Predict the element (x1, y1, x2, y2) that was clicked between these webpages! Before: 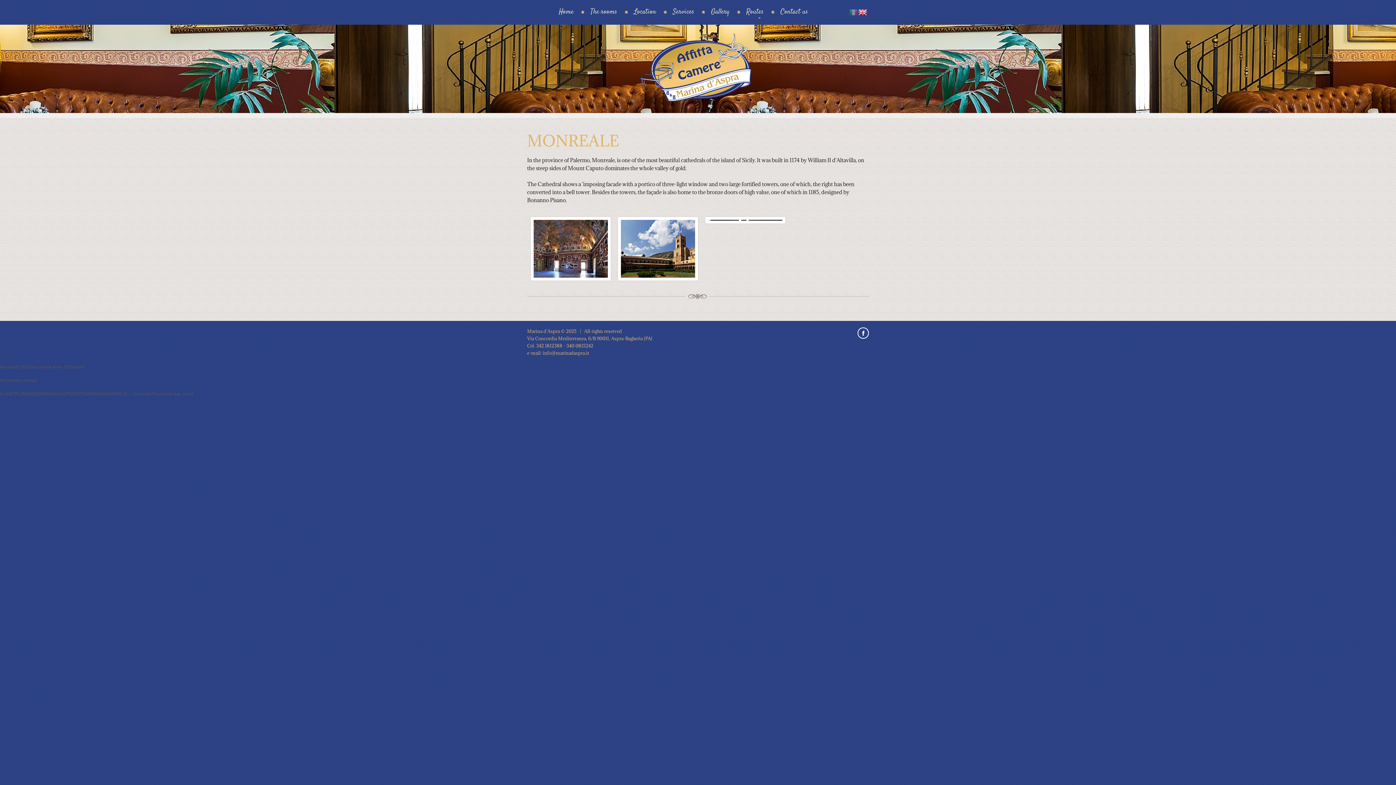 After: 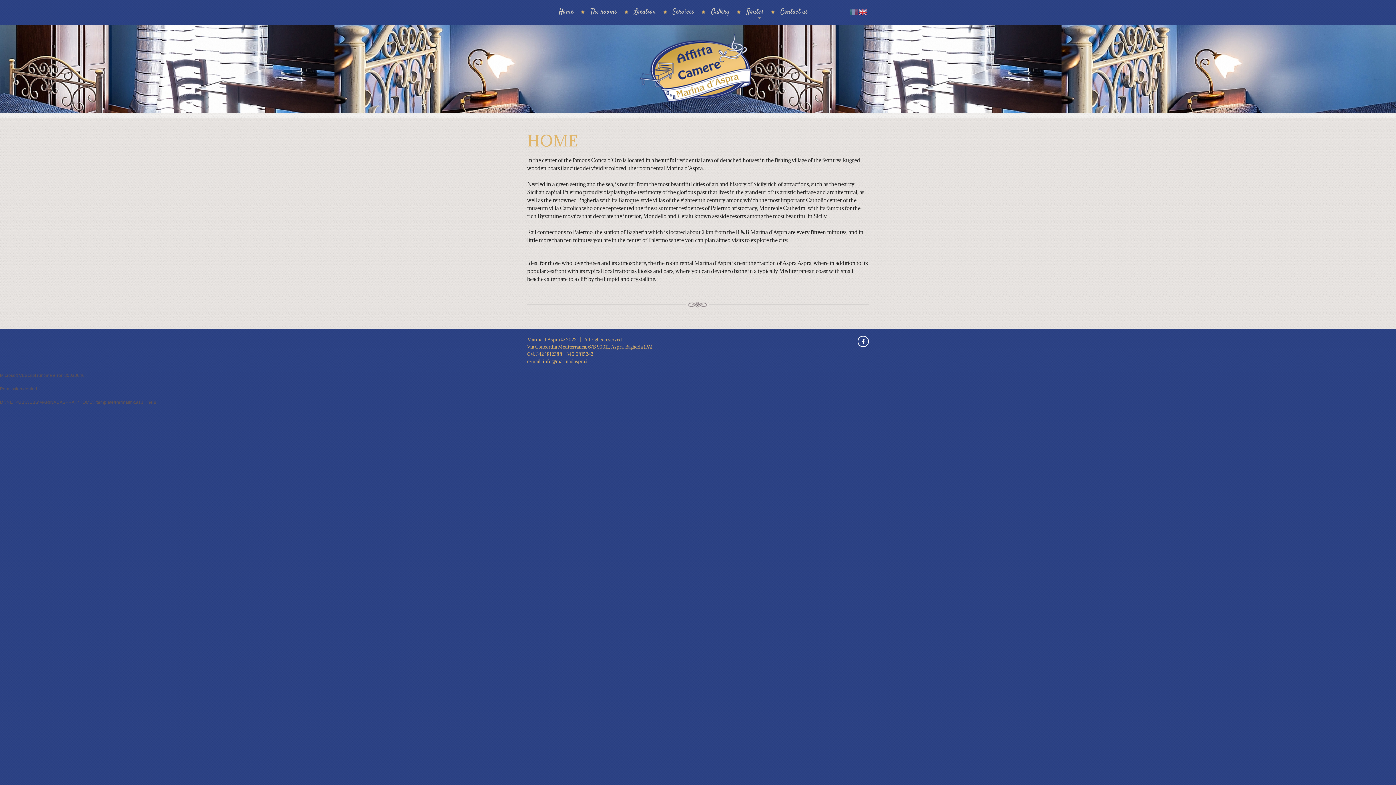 Action: bbox: (558, 7, 573, 16) label: Home